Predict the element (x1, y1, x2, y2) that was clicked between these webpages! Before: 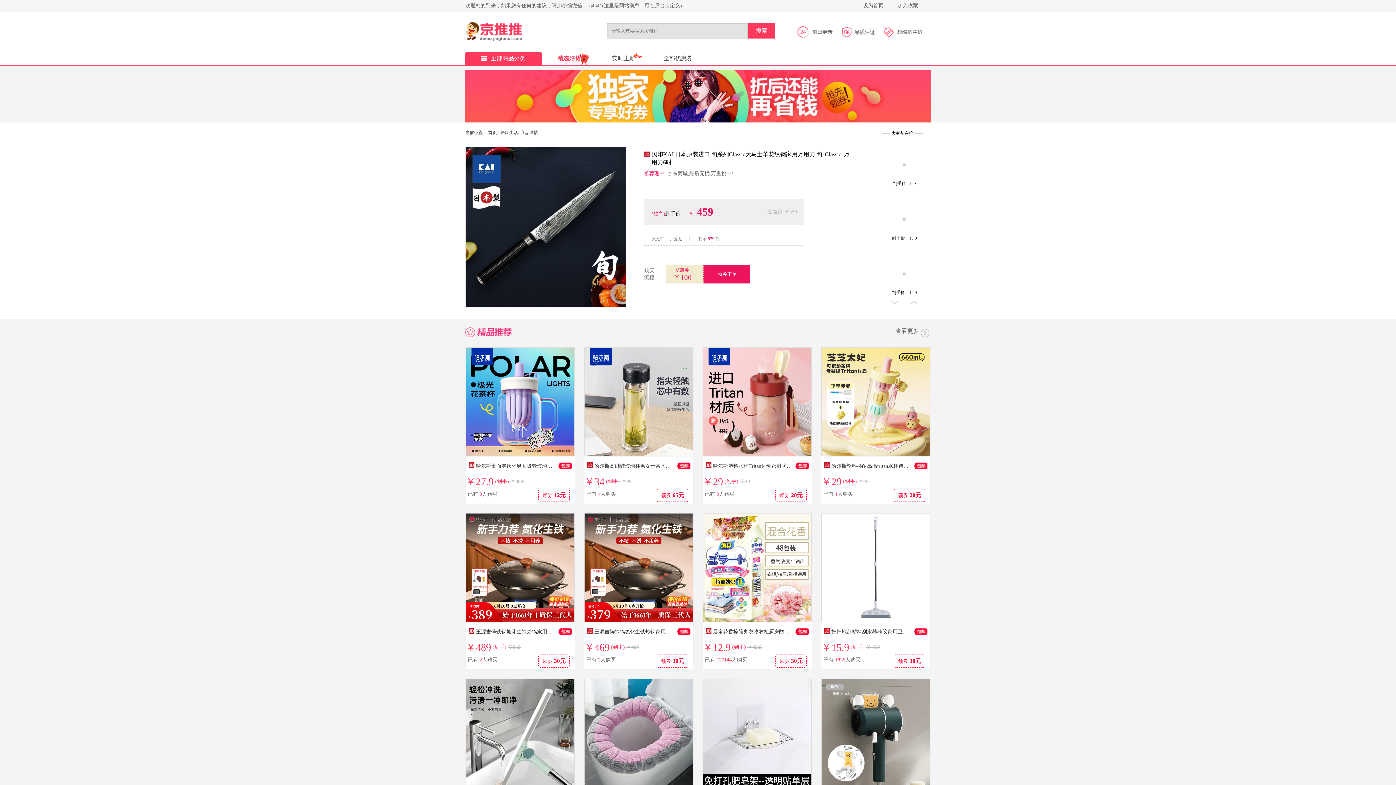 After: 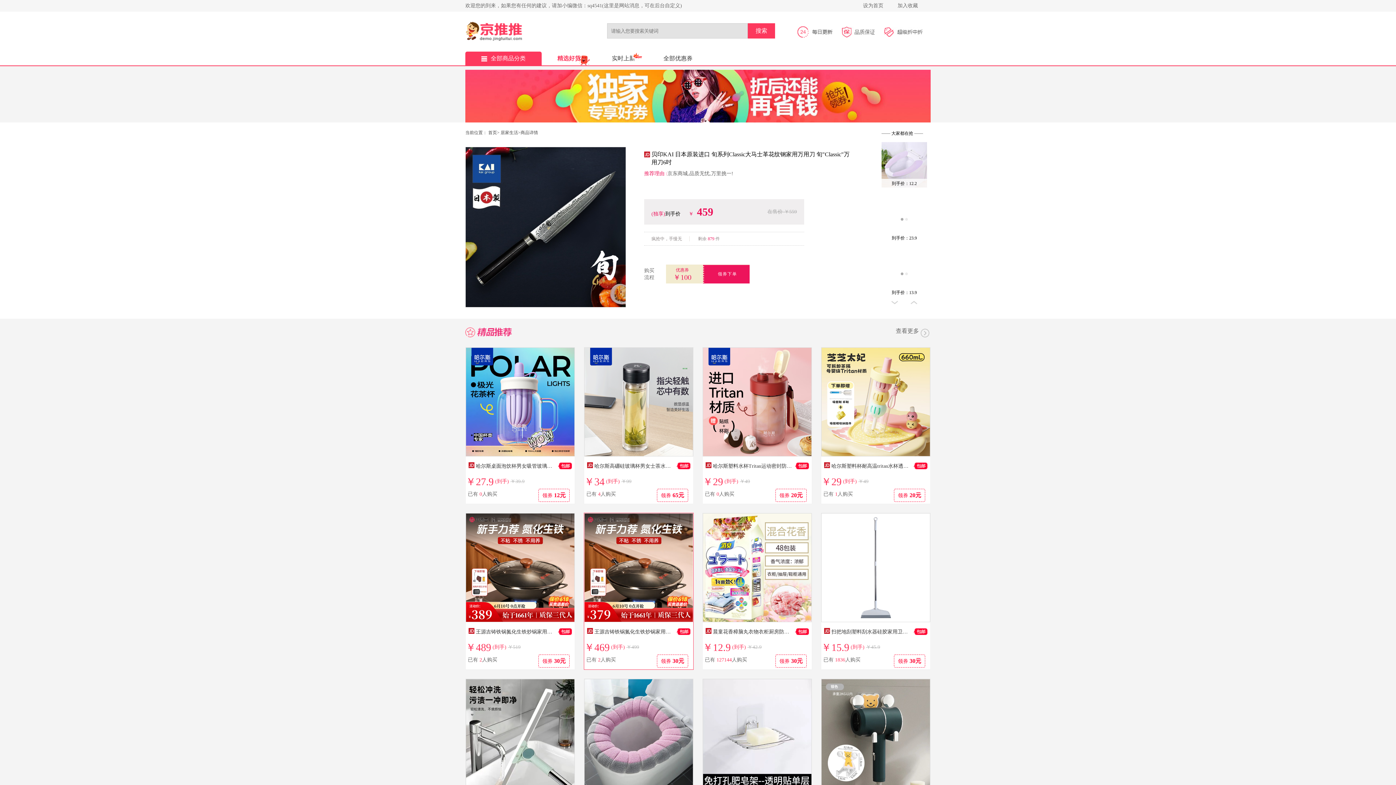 Action: label: 领券 30元 bbox: (657, 654, 688, 668)